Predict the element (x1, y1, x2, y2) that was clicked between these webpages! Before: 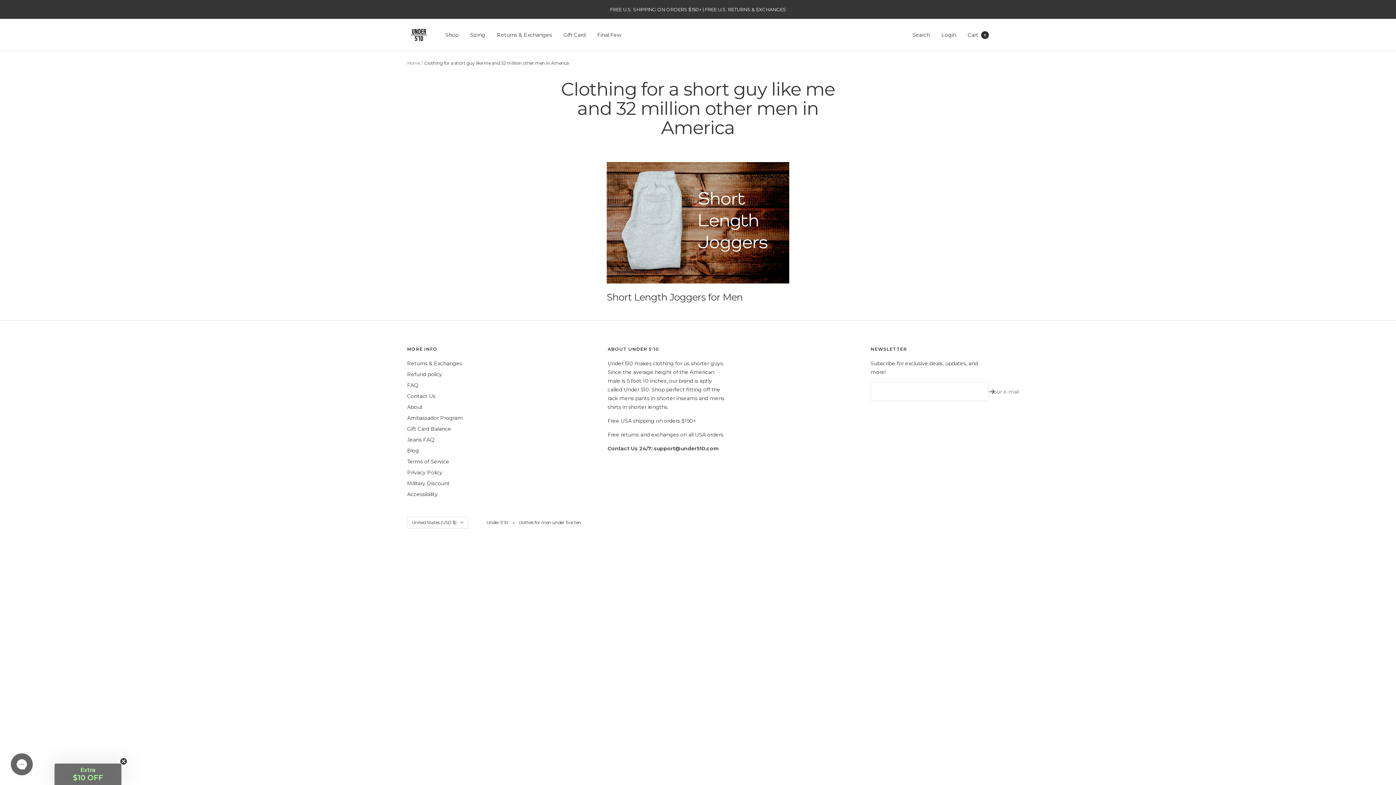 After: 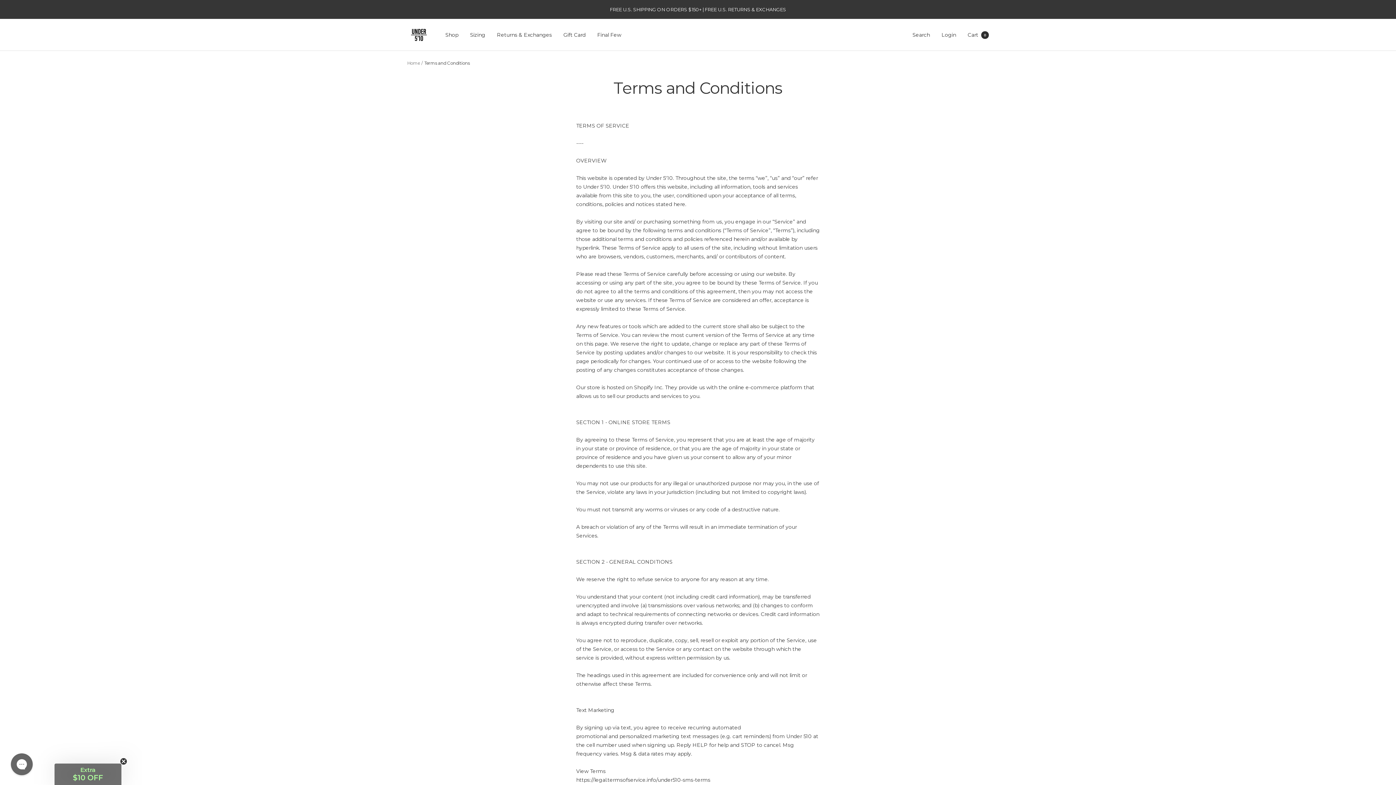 Action: bbox: (407, 457, 449, 466) label: Terms of Service